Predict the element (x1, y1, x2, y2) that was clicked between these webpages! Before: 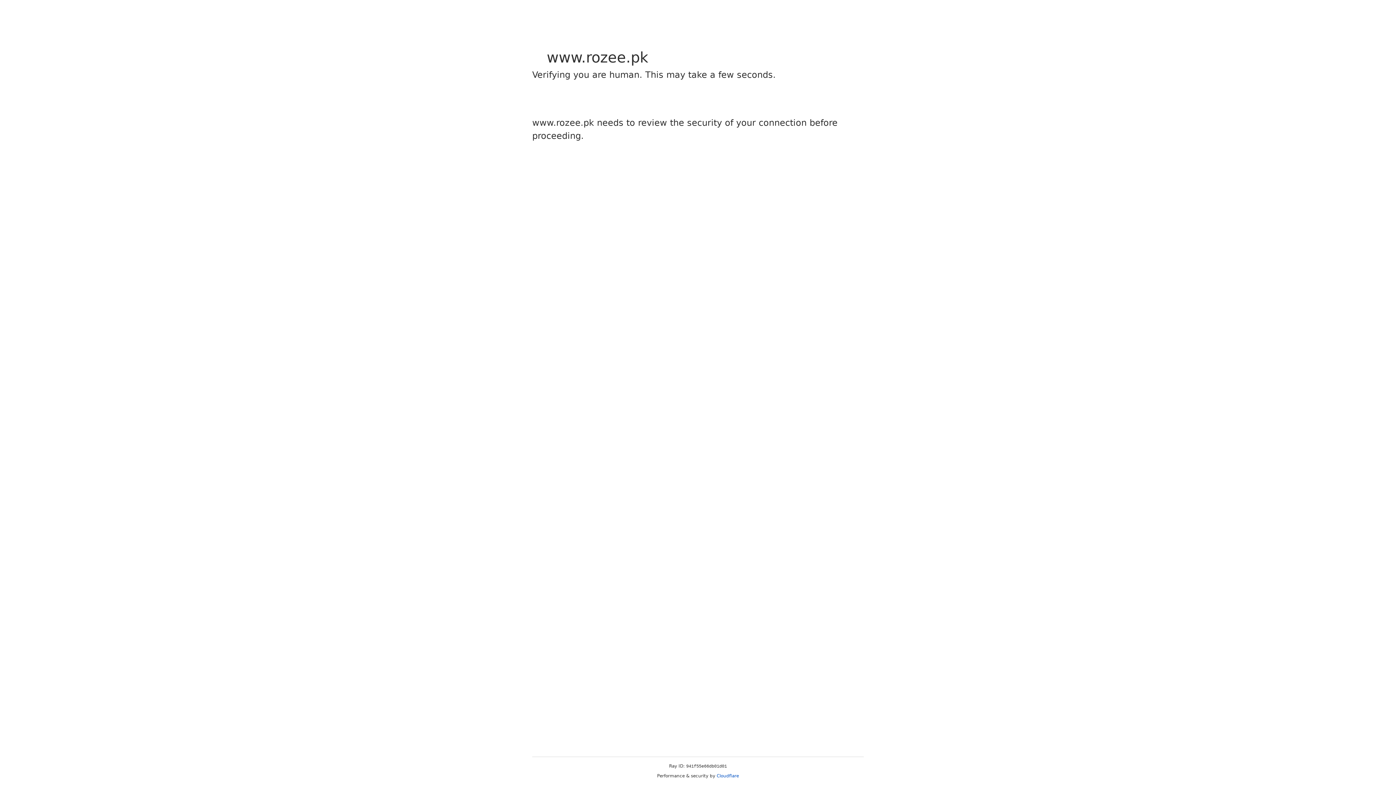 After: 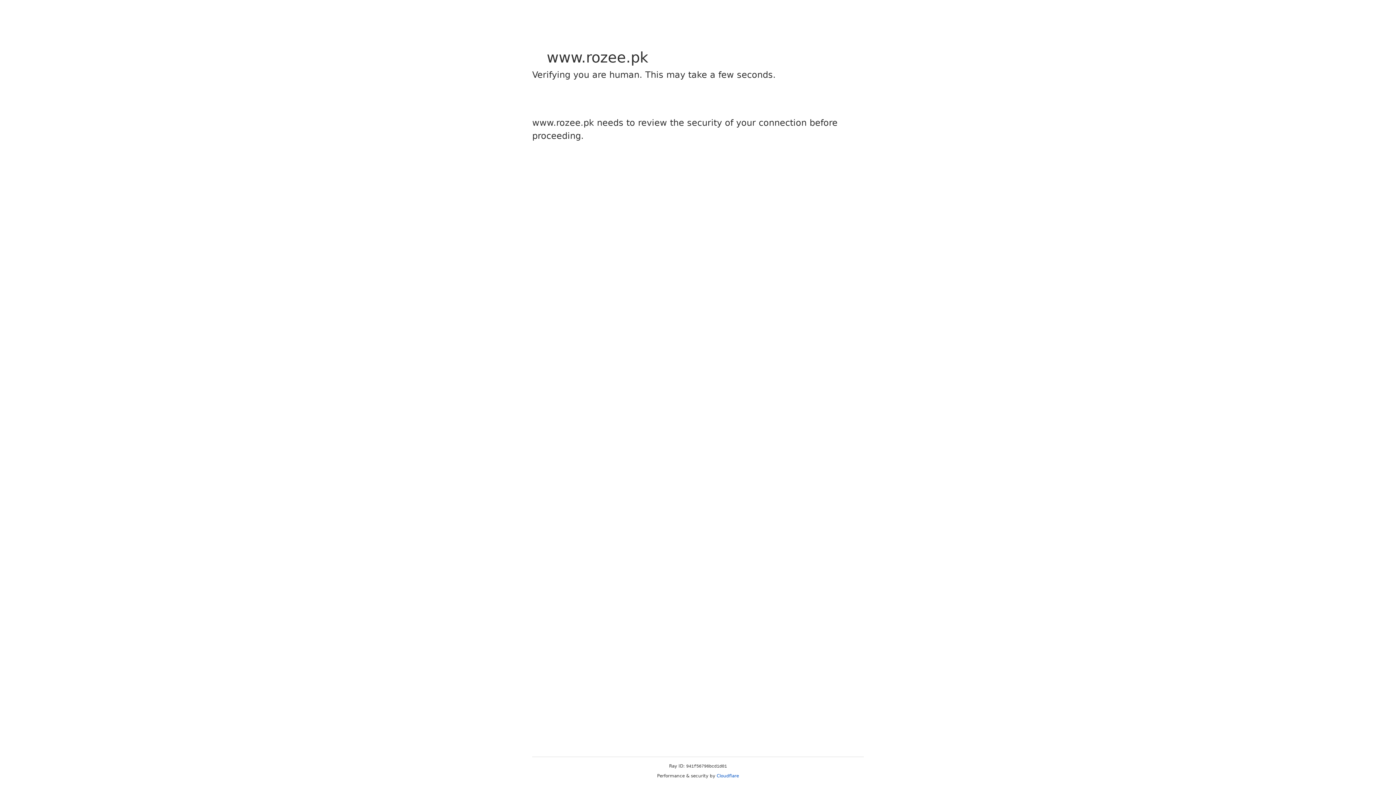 Action: bbox: (716, 773, 739, 778) label: Cloudflare